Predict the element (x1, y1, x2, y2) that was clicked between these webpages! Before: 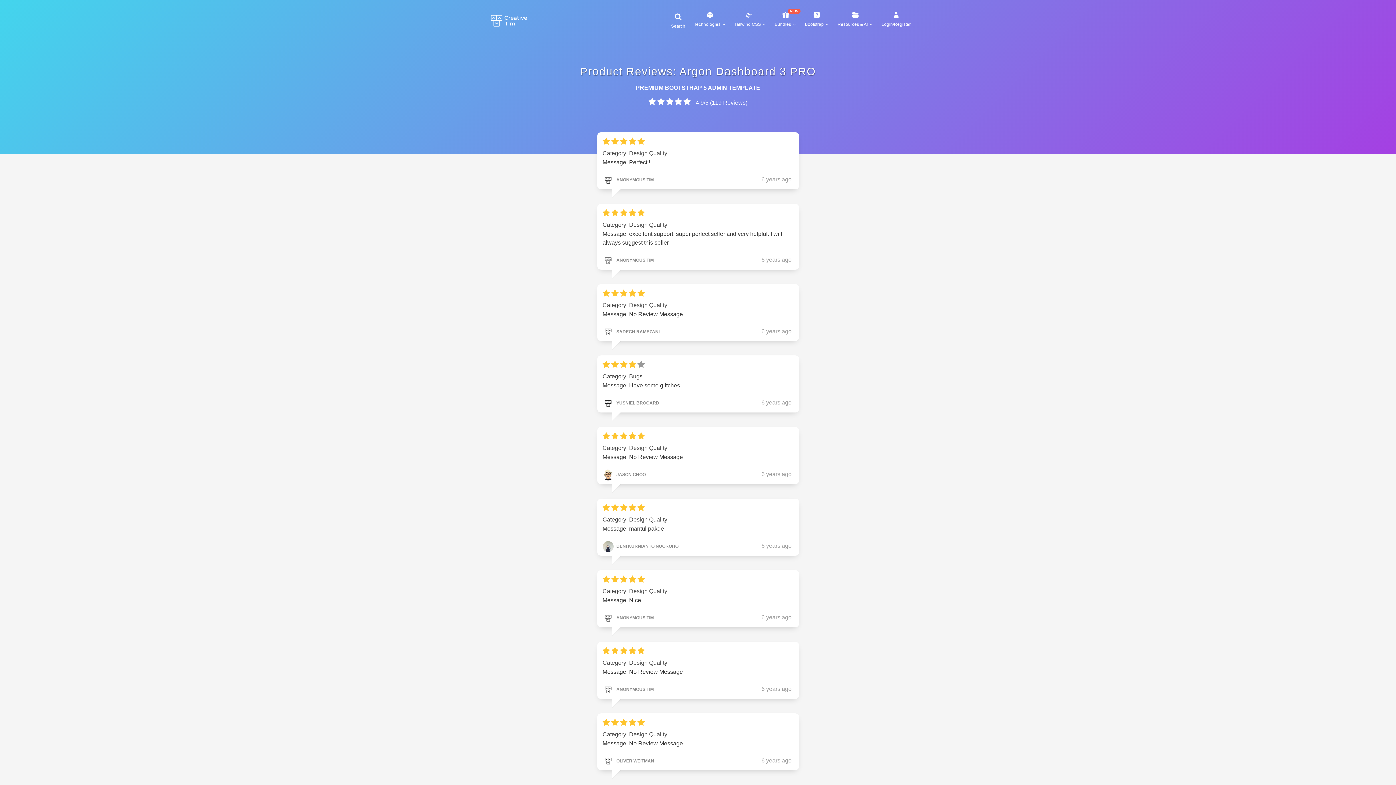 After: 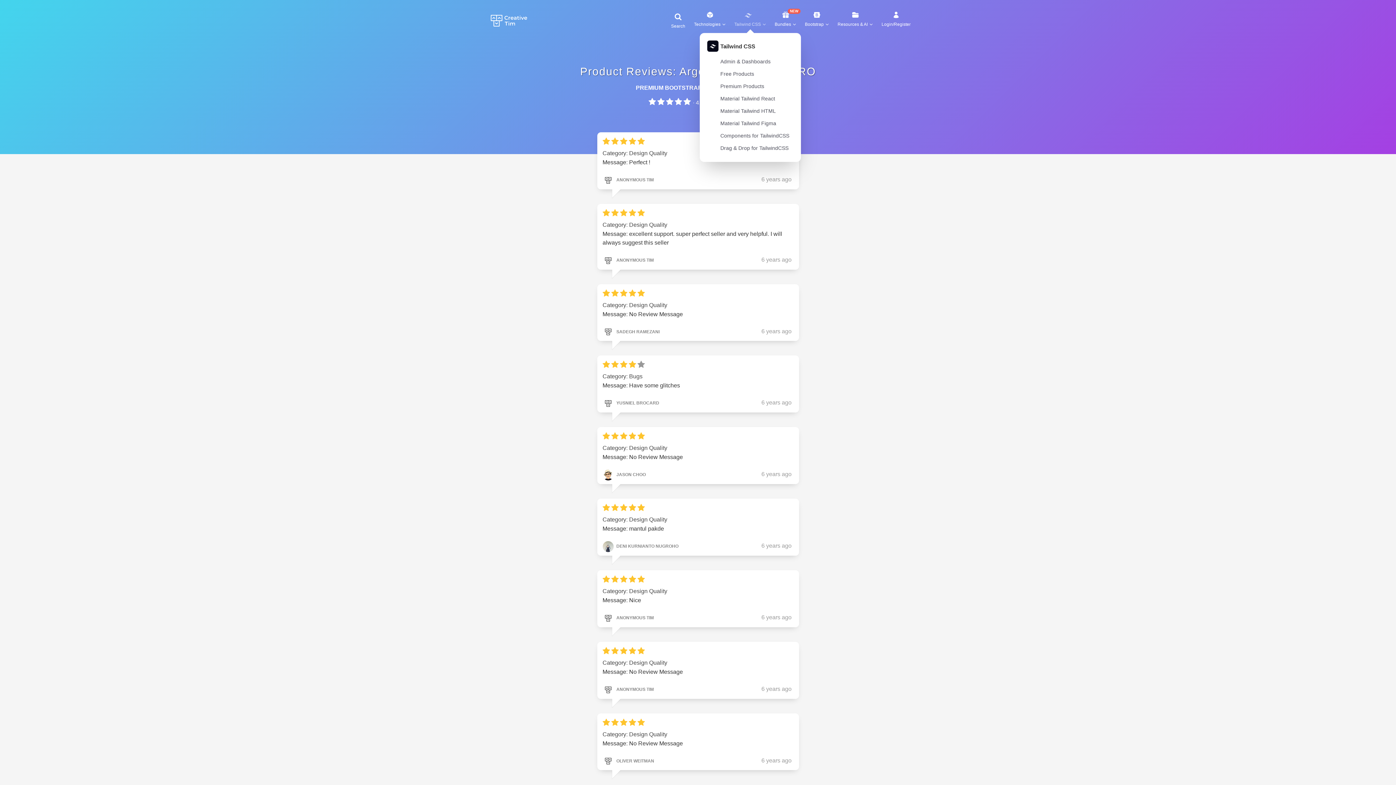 Action: label: Tailwind CSS bbox: (734, 9, 766, 33)